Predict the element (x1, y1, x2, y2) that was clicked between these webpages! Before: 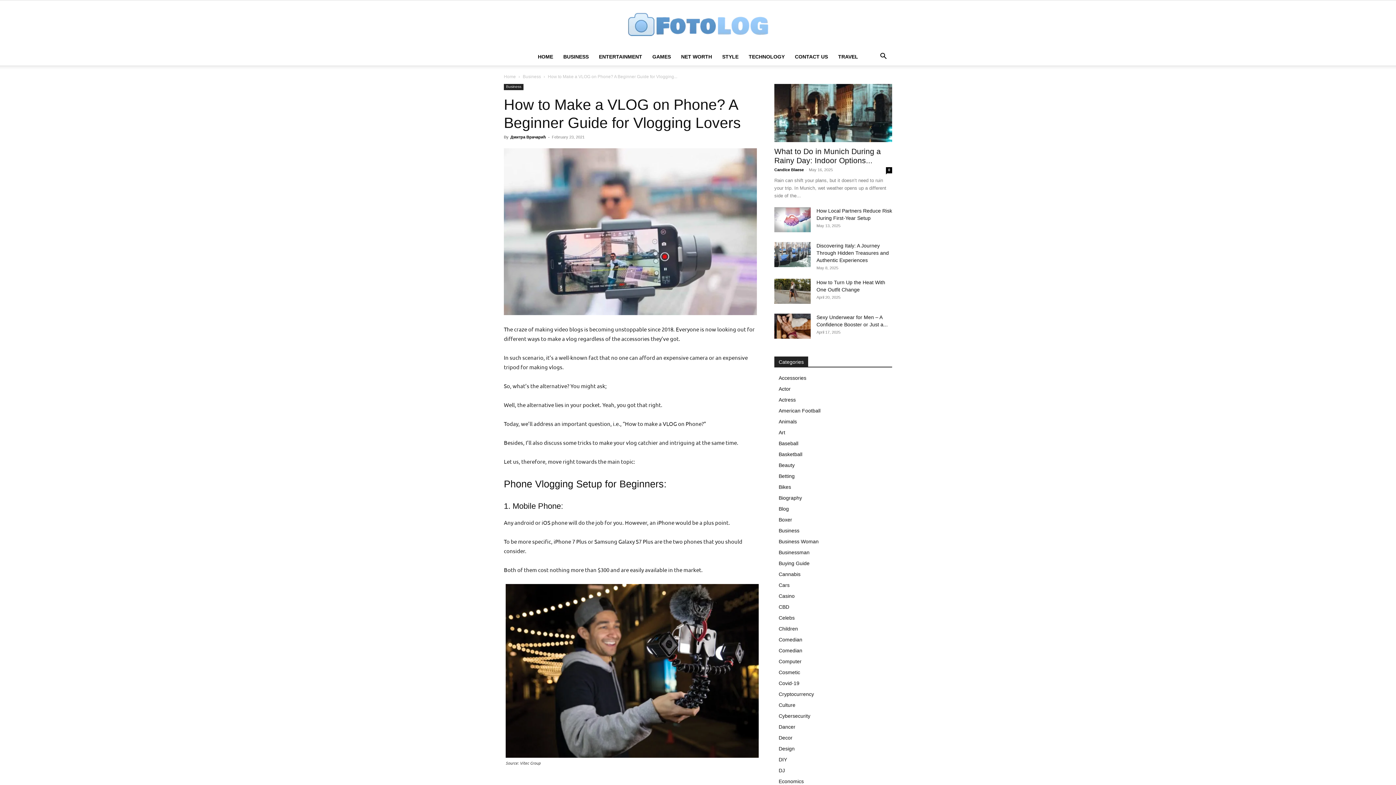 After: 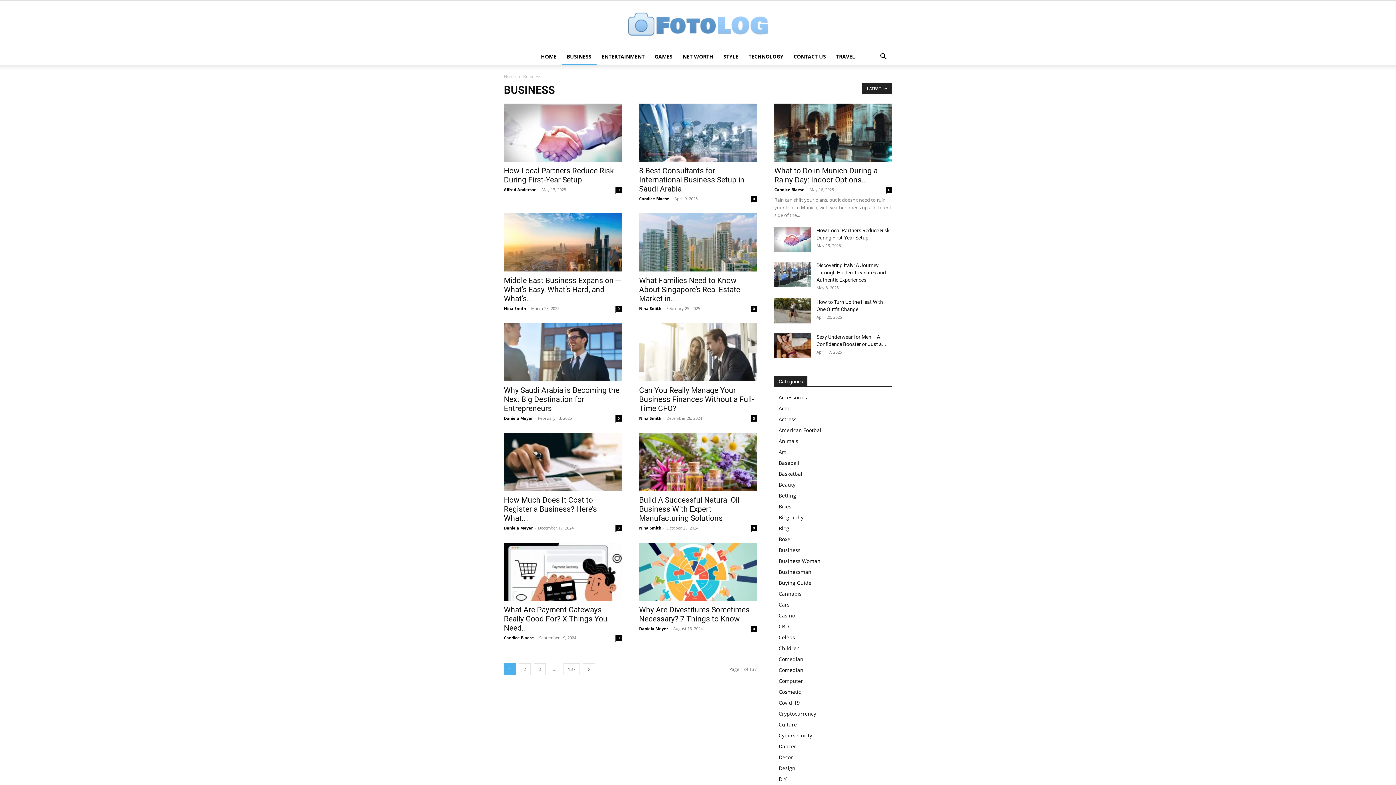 Action: bbox: (504, 84, 523, 90) label: Business